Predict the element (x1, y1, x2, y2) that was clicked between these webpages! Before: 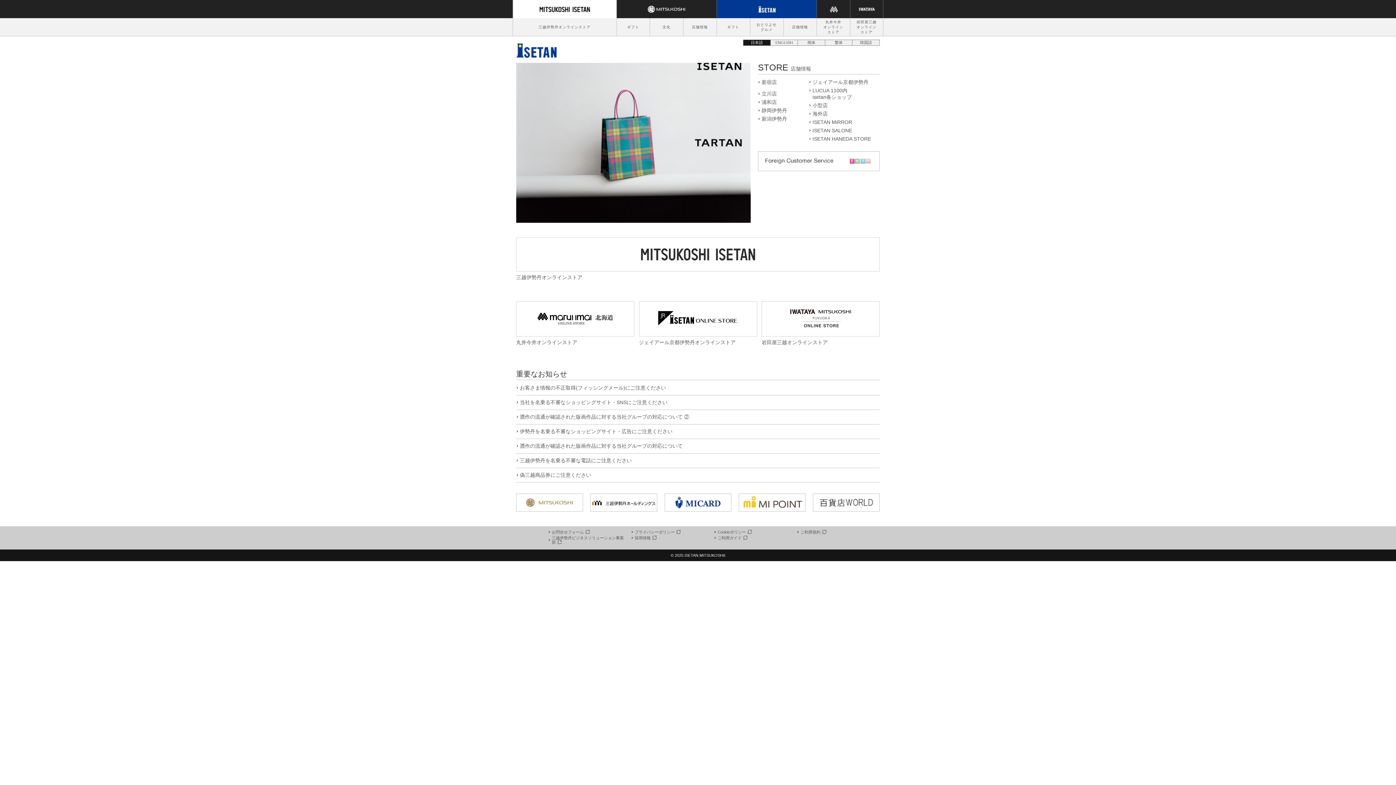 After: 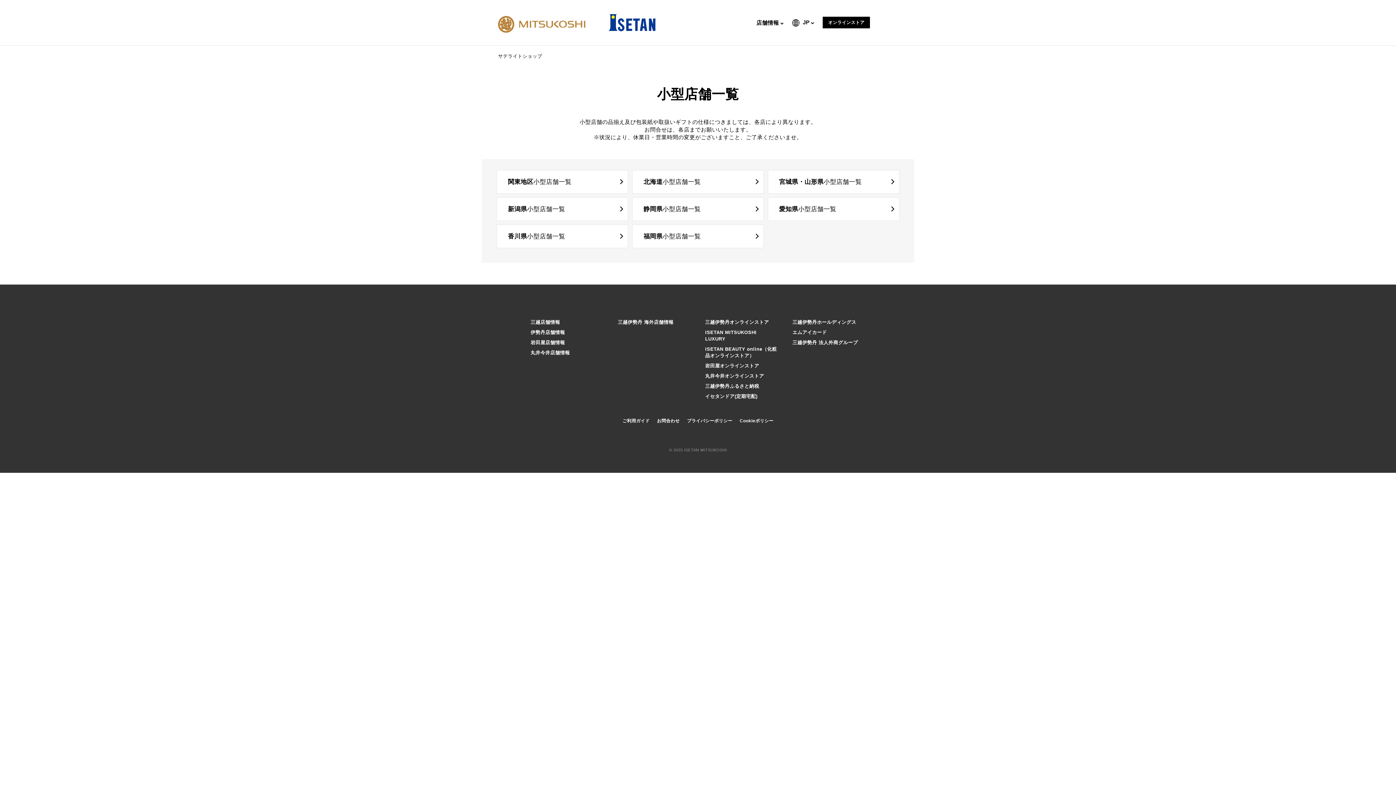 Action: label: 小型店 bbox: (812, 102, 828, 108)